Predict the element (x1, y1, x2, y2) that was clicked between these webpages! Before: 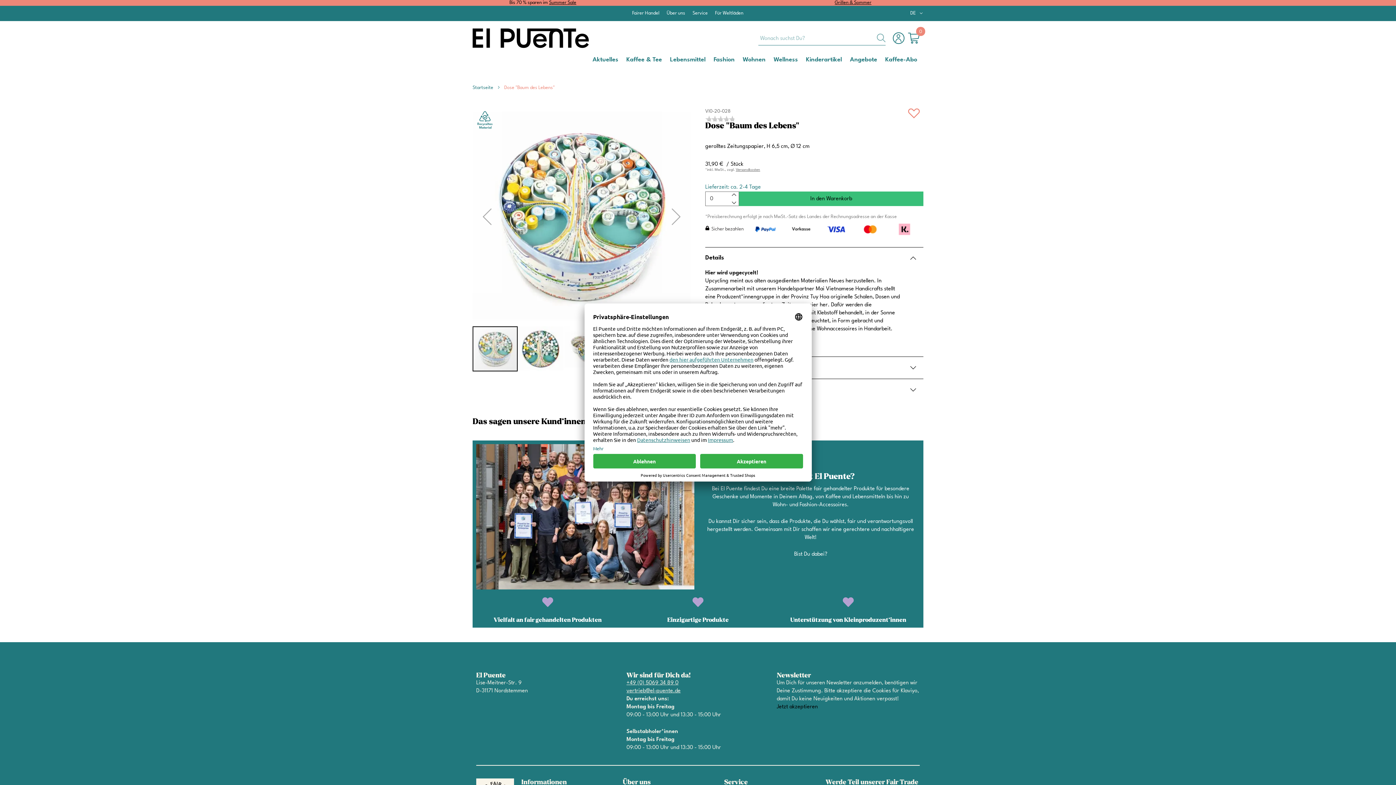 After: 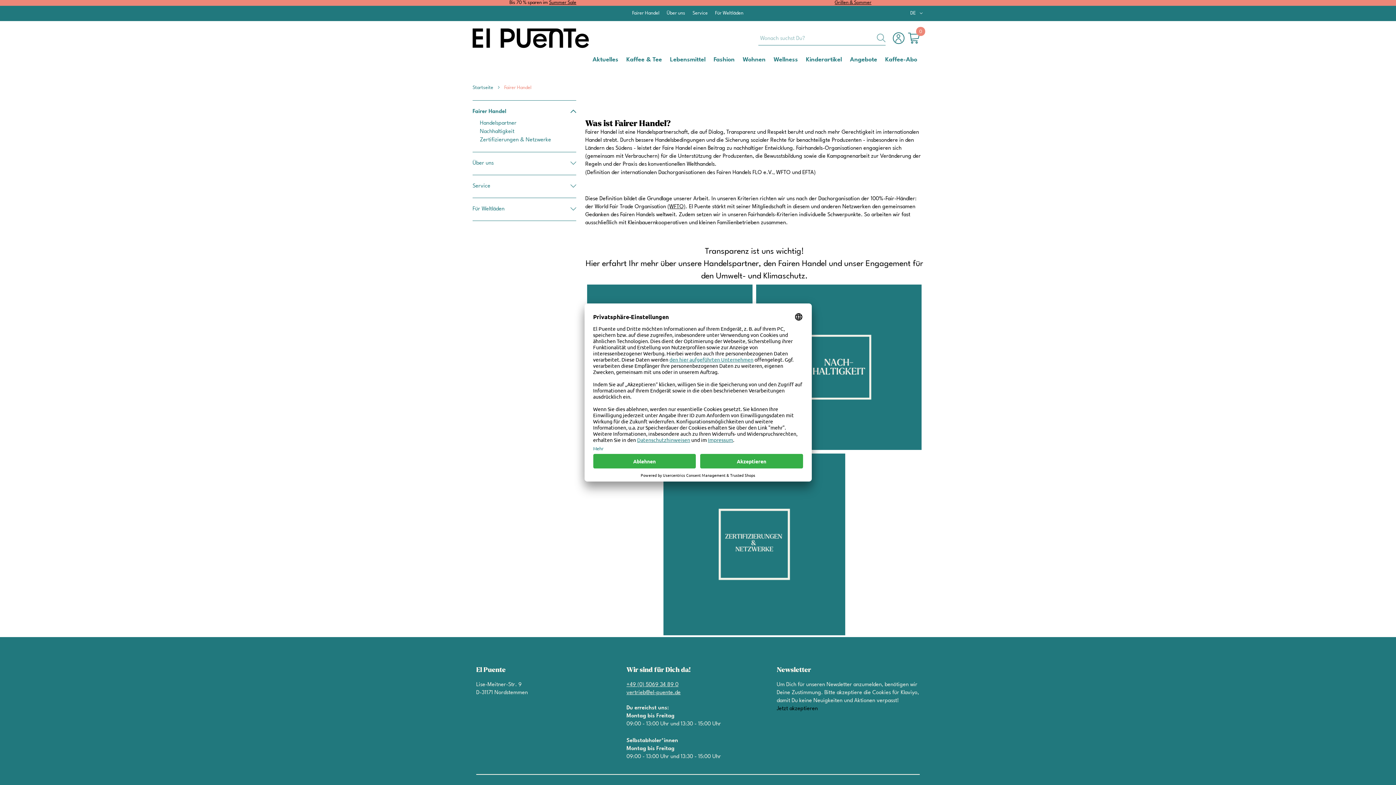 Action: label: Fairer Handel bbox: (632, 10, 659, 15)